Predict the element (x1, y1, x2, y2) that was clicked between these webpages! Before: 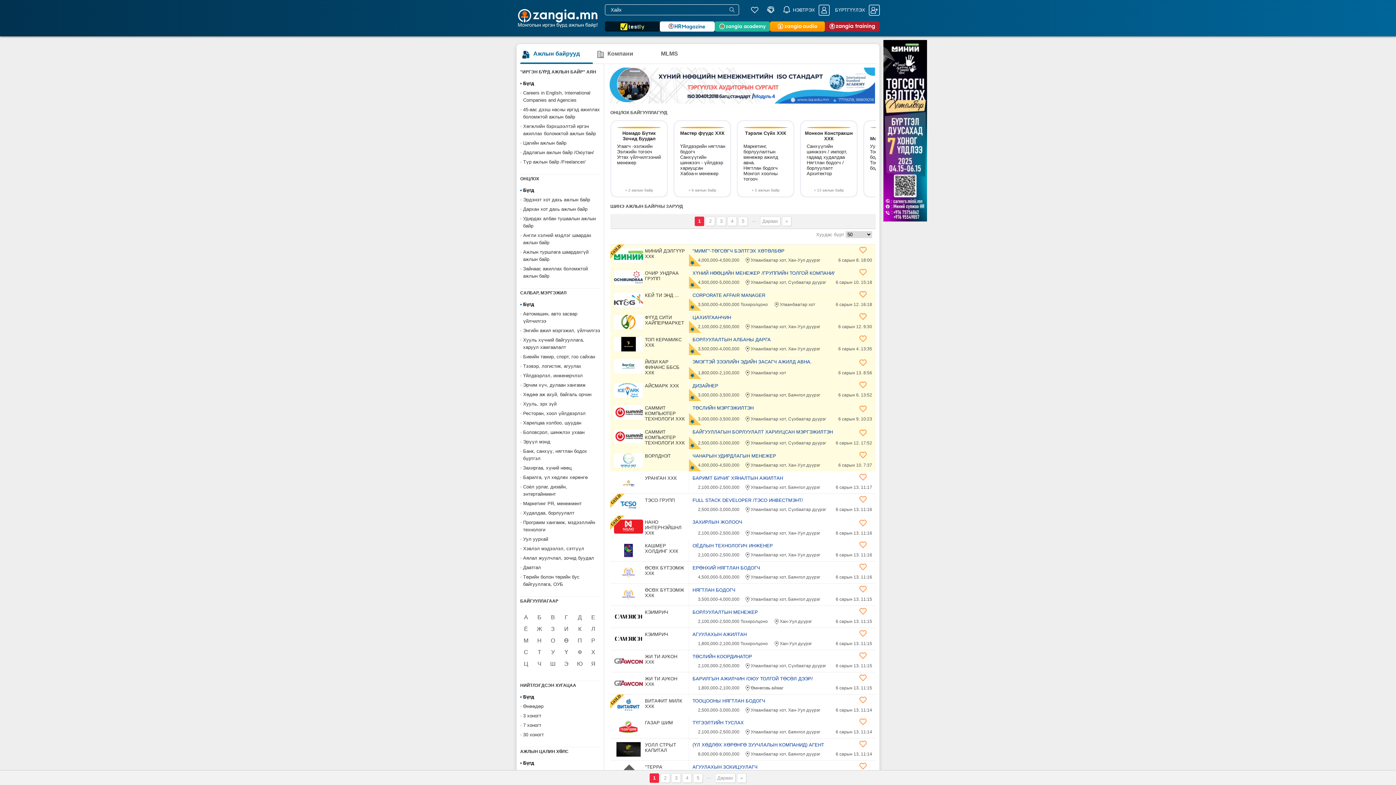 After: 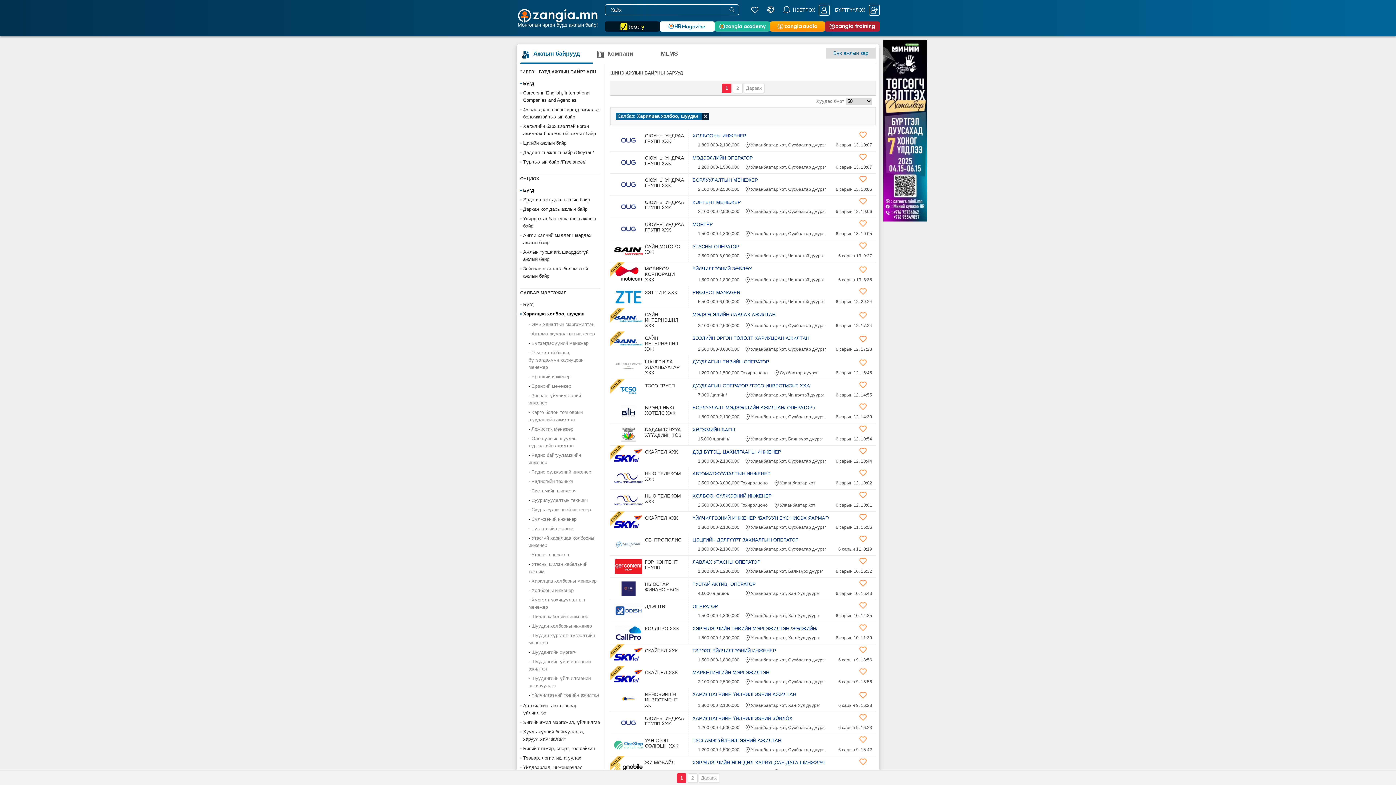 Action: bbox: (520, 418, 600, 428) label: Харилцаа холбоо, шуудан